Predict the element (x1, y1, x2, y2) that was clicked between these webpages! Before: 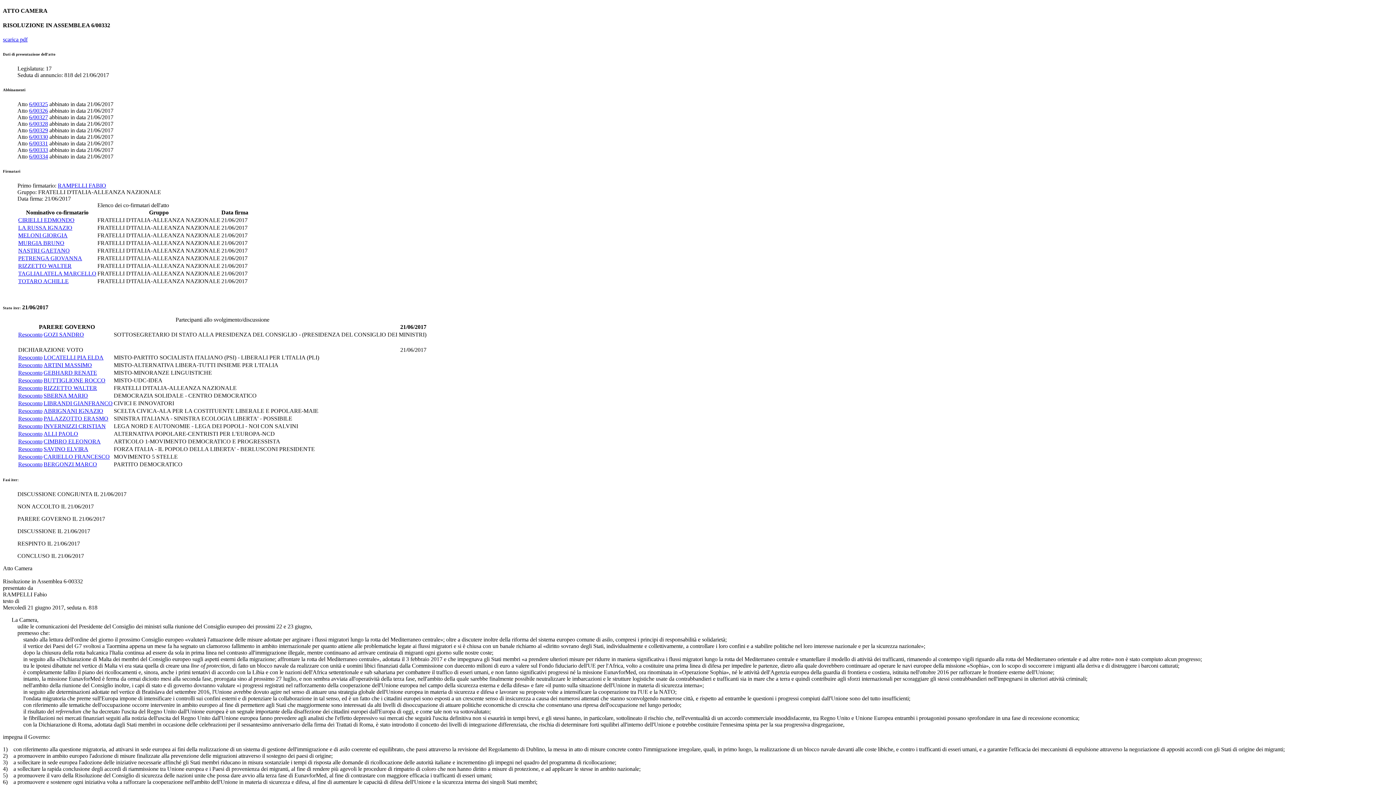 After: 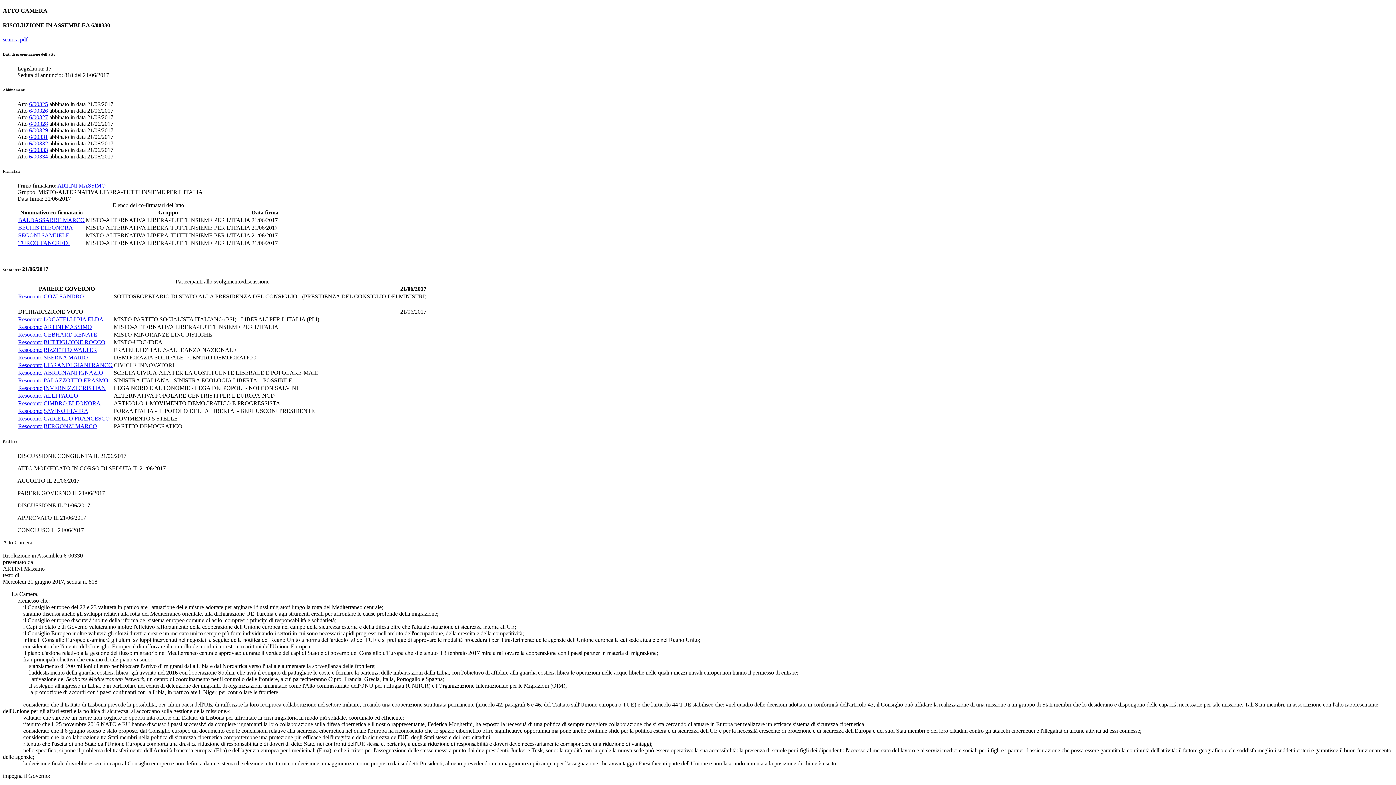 Action: label: 6/00330 bbox: (29, 133, 48, 139)